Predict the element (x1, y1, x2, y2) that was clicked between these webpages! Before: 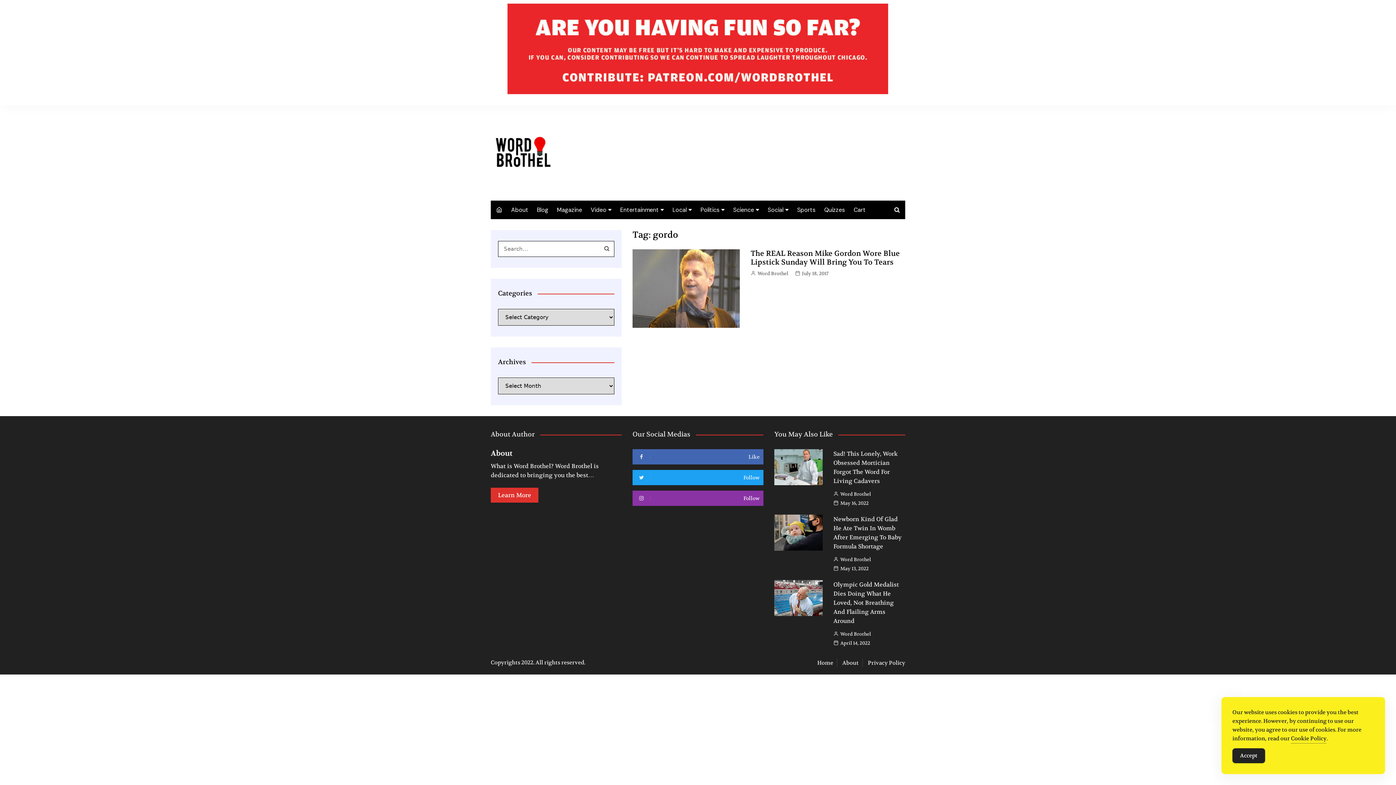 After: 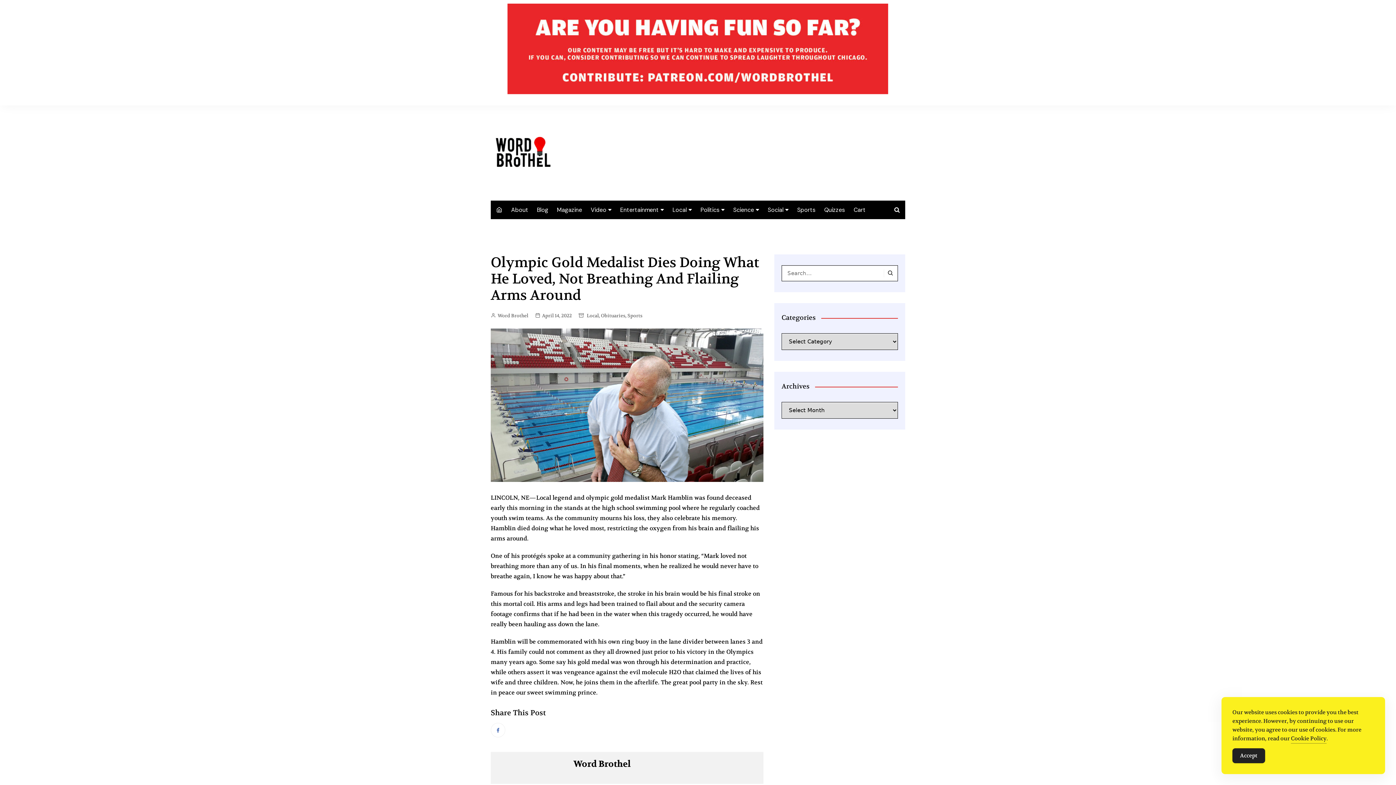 Action: bbox: (833, 639, 870, 647) label: April 14, 2022